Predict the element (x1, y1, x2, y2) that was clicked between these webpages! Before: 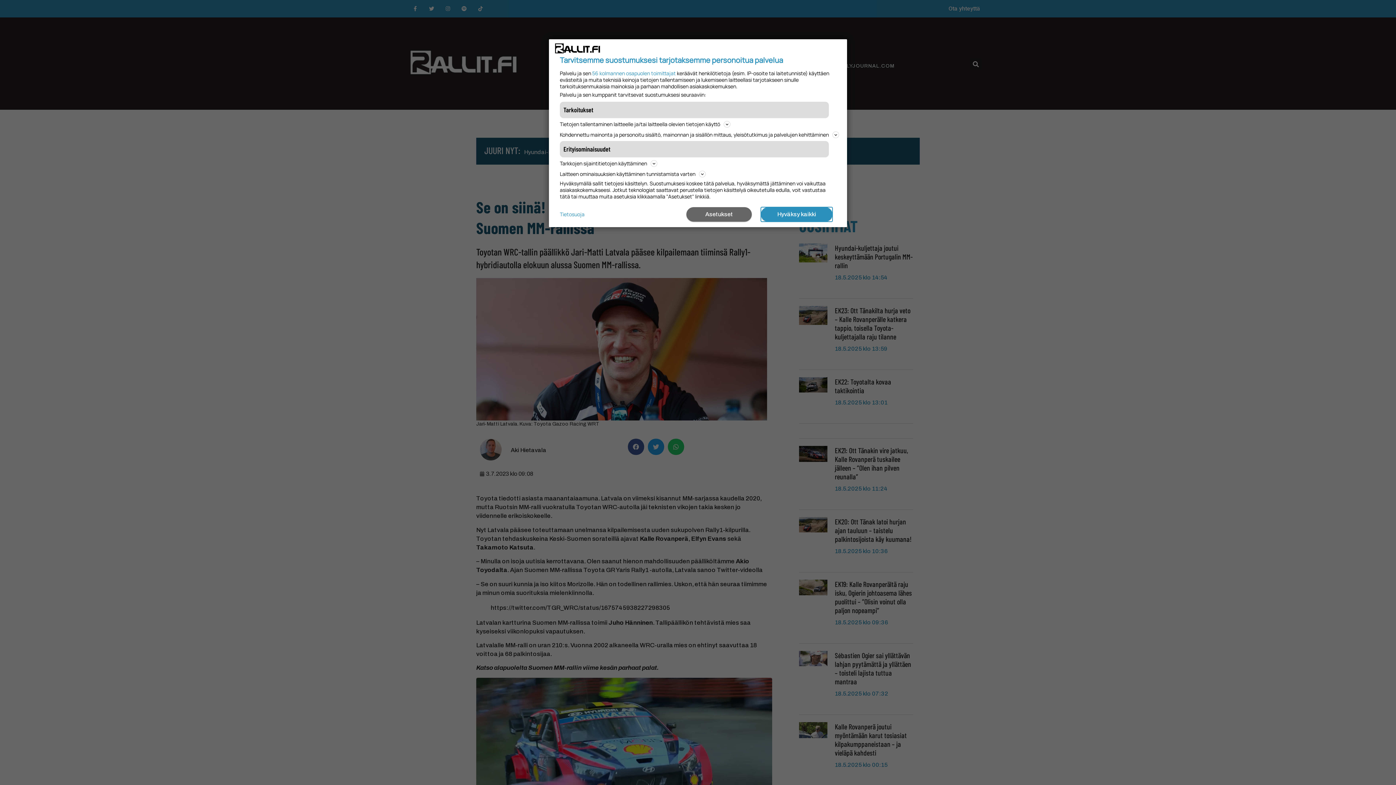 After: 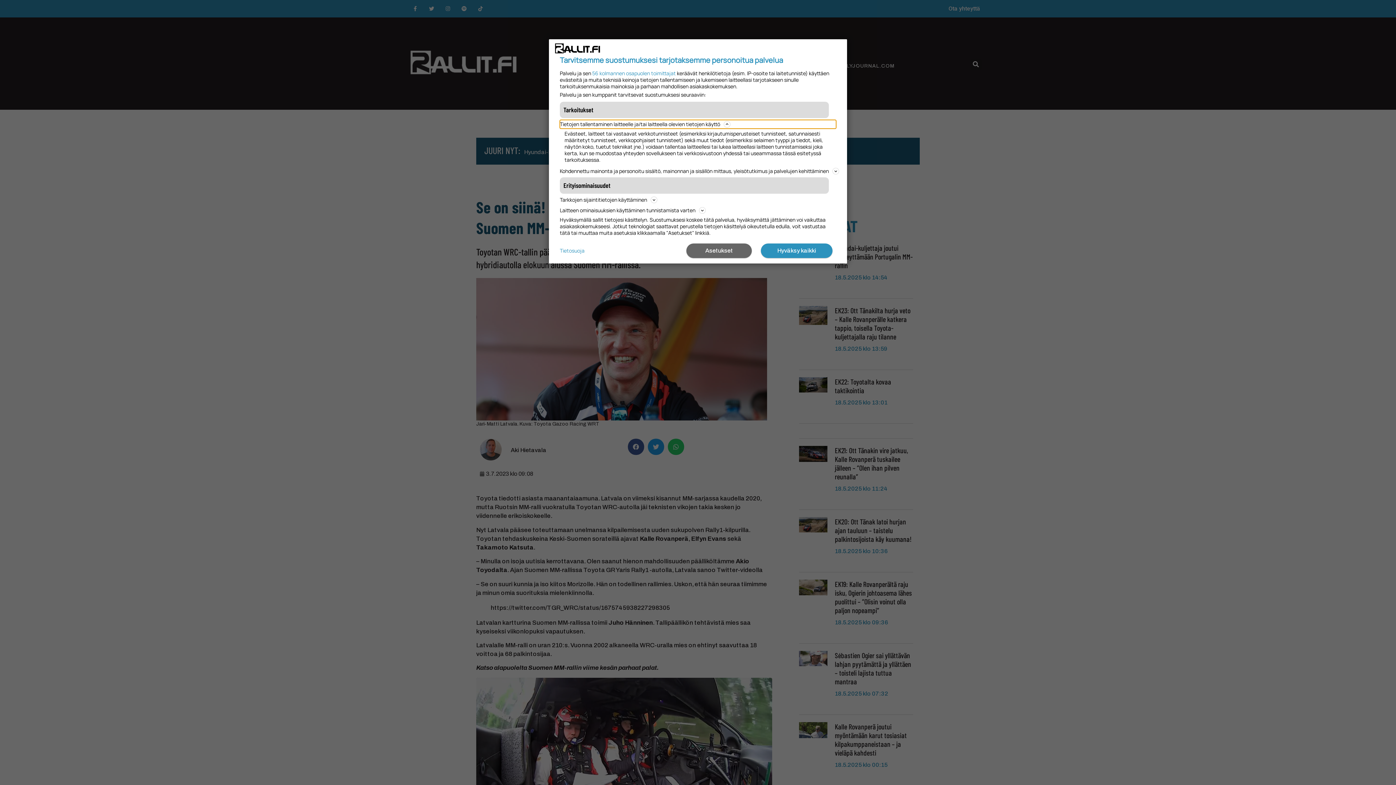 Action: bbox: (560, 120, 836, 128) label: Tietojen tallentaminen laitteelle ja/tai laitteella olevien tietojen käyttö